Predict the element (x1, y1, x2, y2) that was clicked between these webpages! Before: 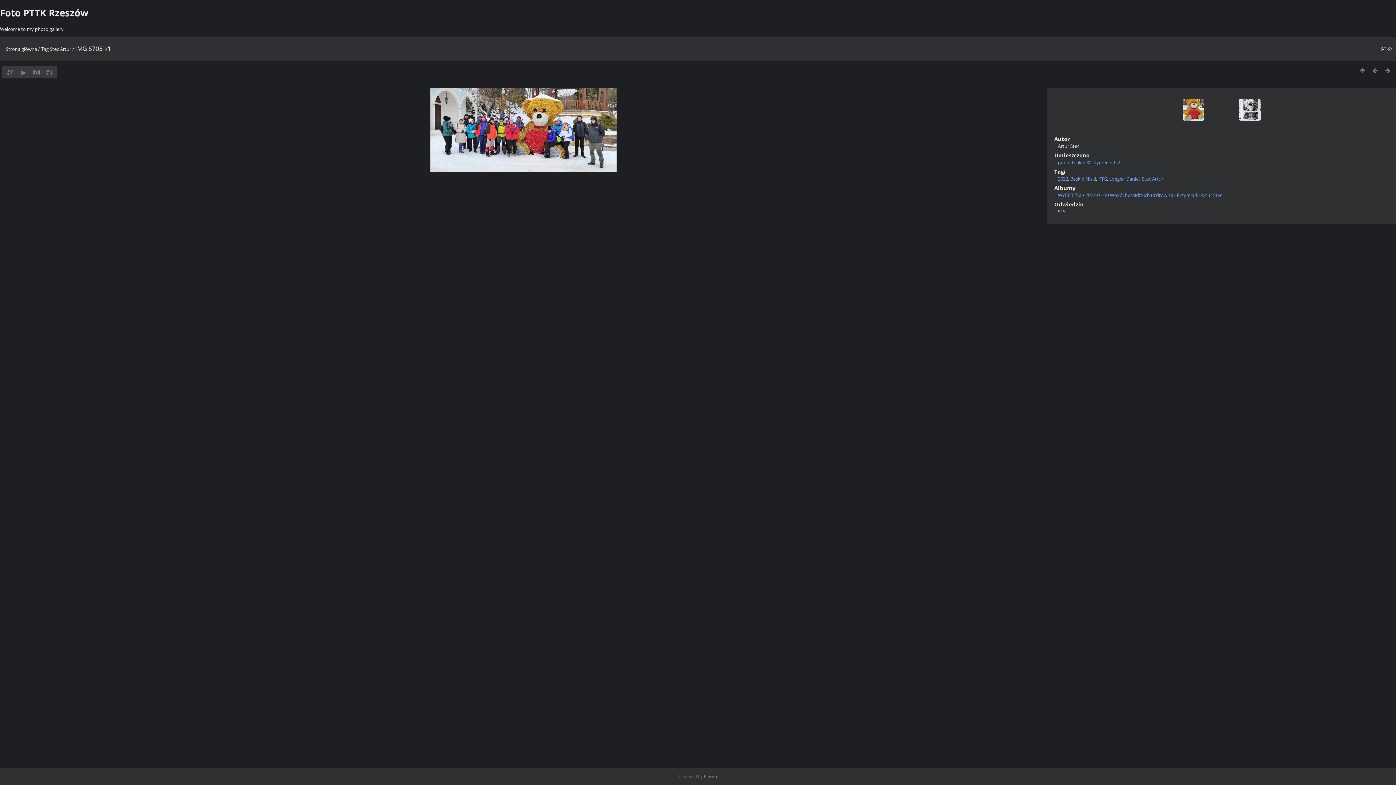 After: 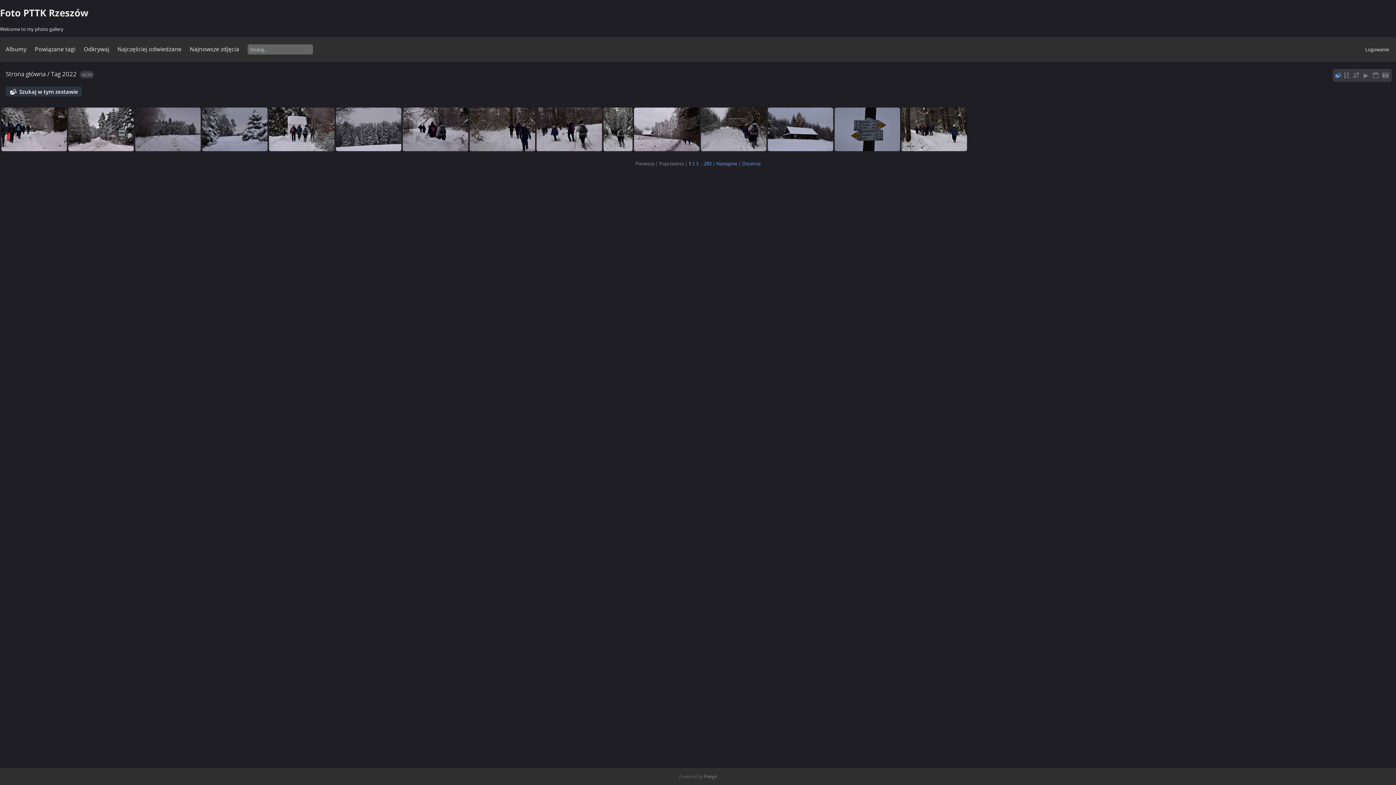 Action: label: 2022 bbox: (1058, 175, 1068, 182)